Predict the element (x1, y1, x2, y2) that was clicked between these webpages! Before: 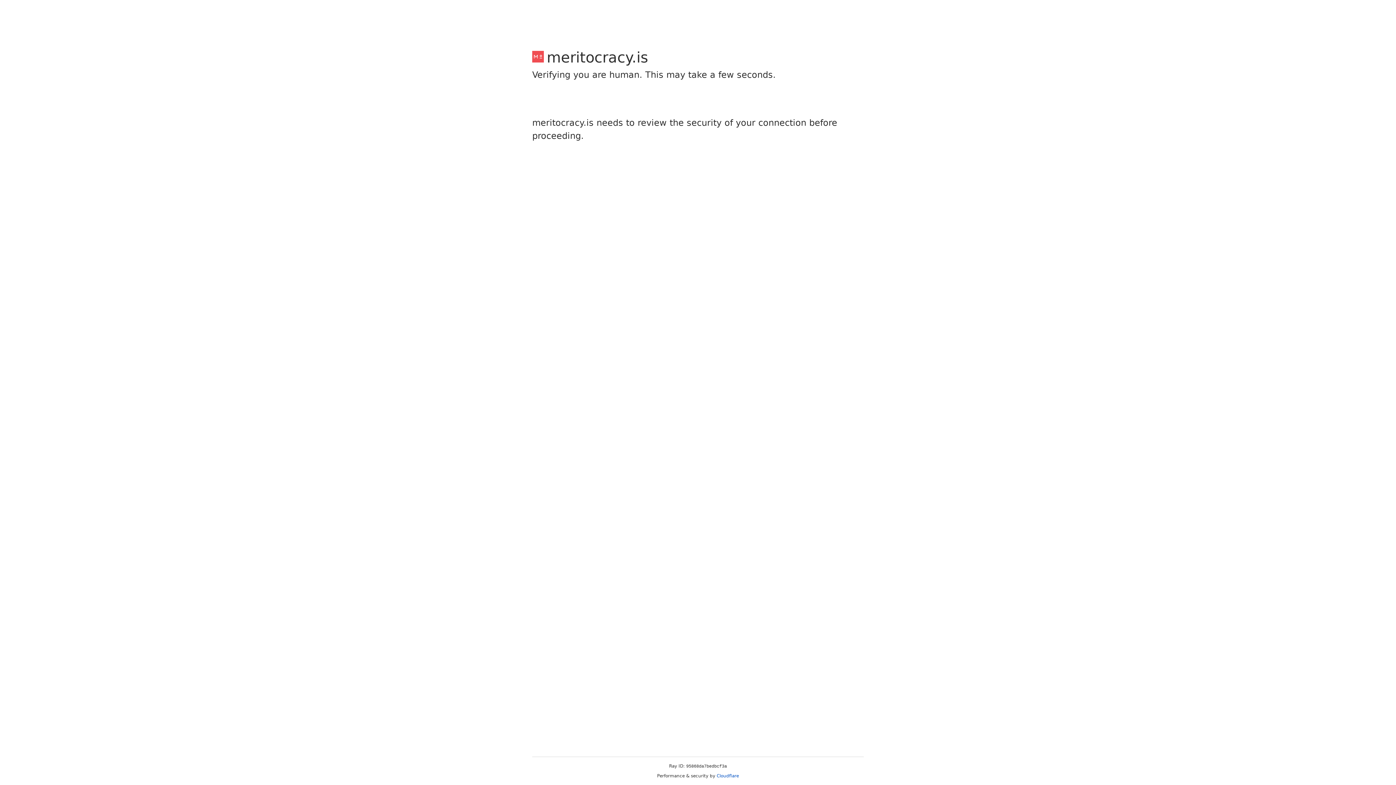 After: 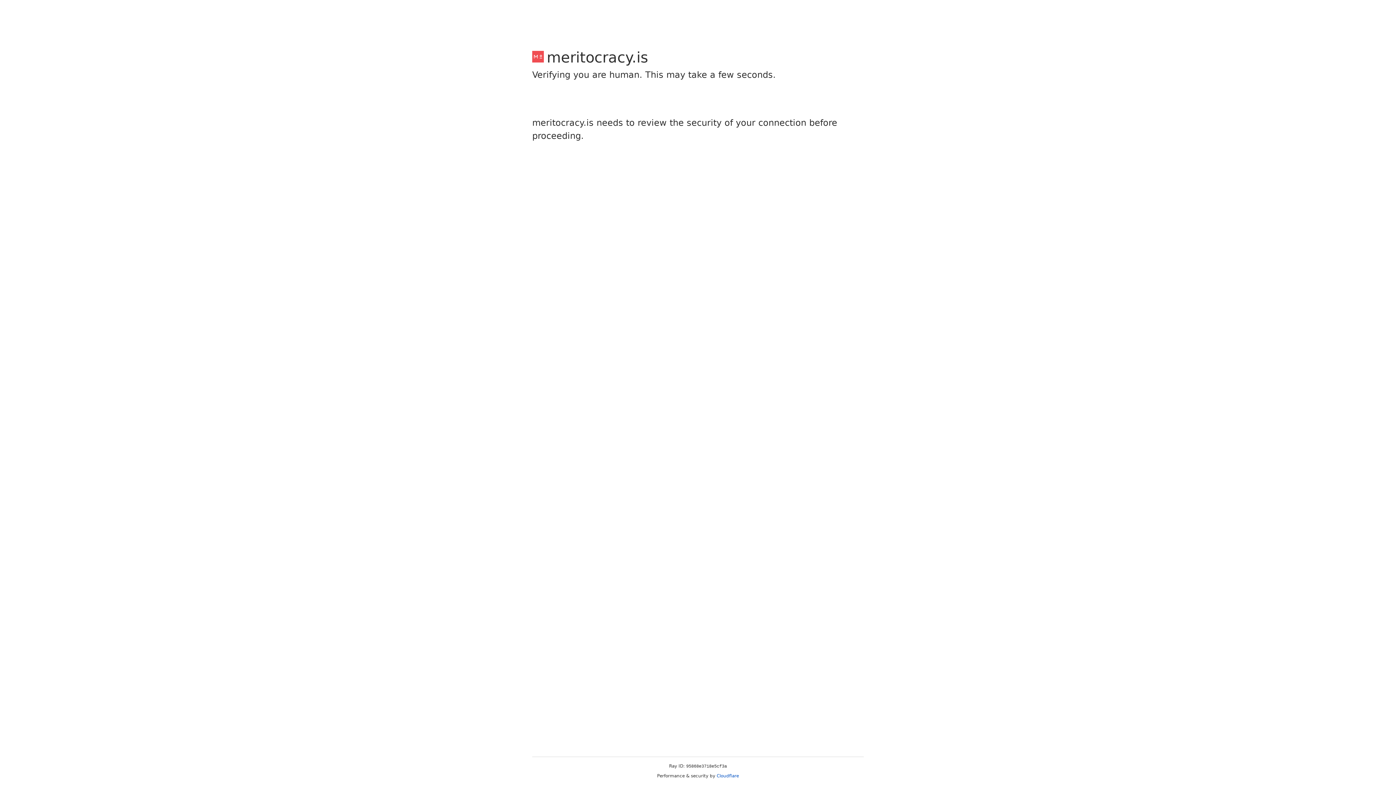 Action: label: Cloudflare bbox: (716, 773, 739, 778)